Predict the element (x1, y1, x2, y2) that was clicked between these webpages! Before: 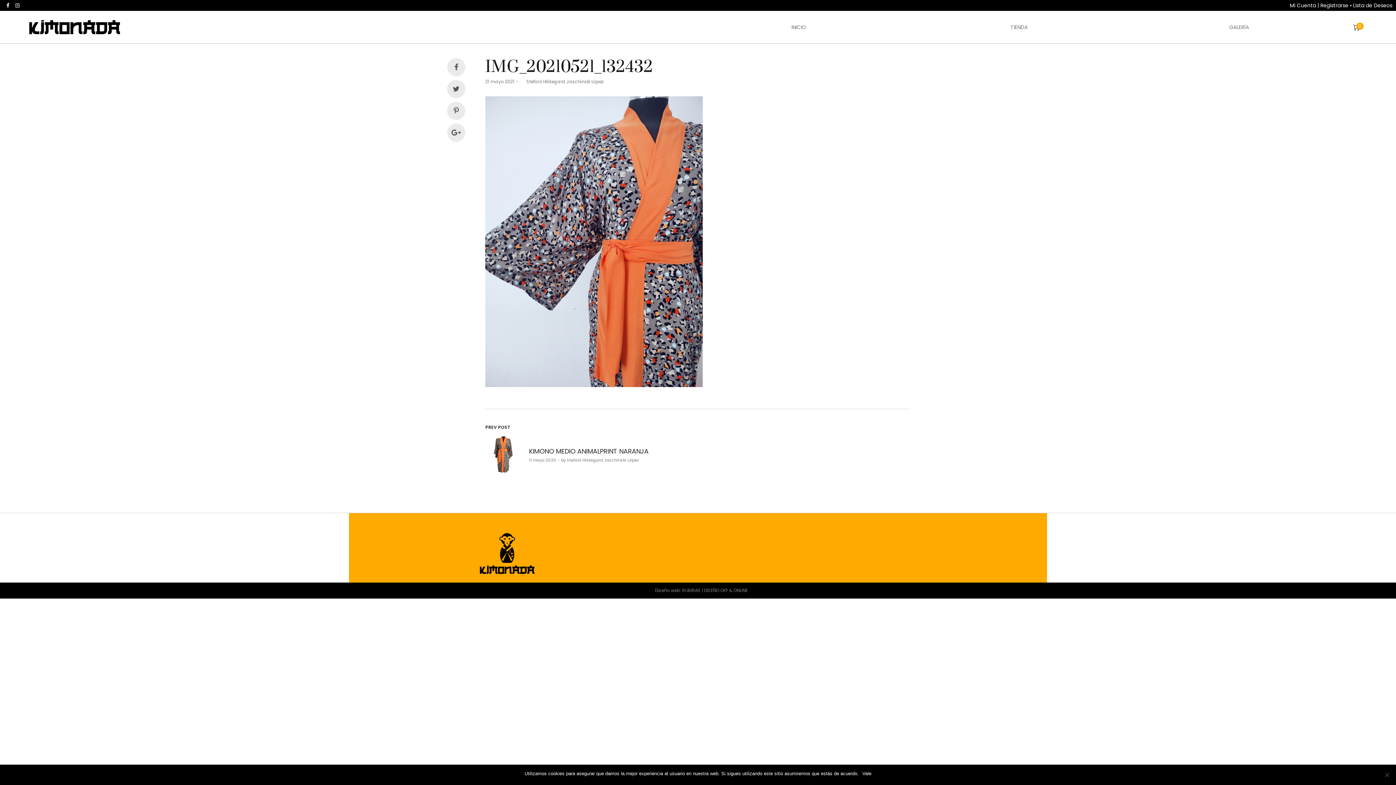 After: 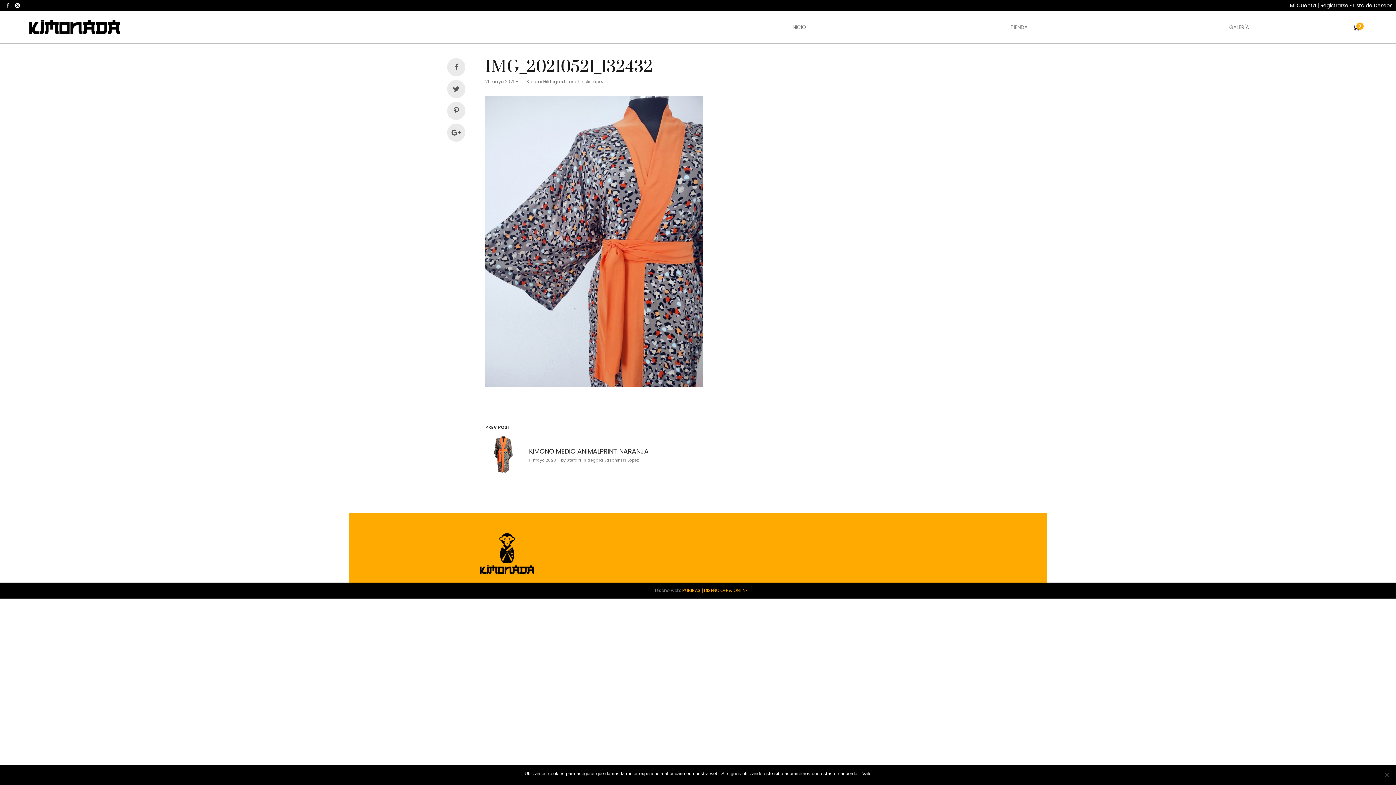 Action: bbox: (682, 587, 747, 593) label: RUBIRAS | DISEÑO OFF & ONLINE